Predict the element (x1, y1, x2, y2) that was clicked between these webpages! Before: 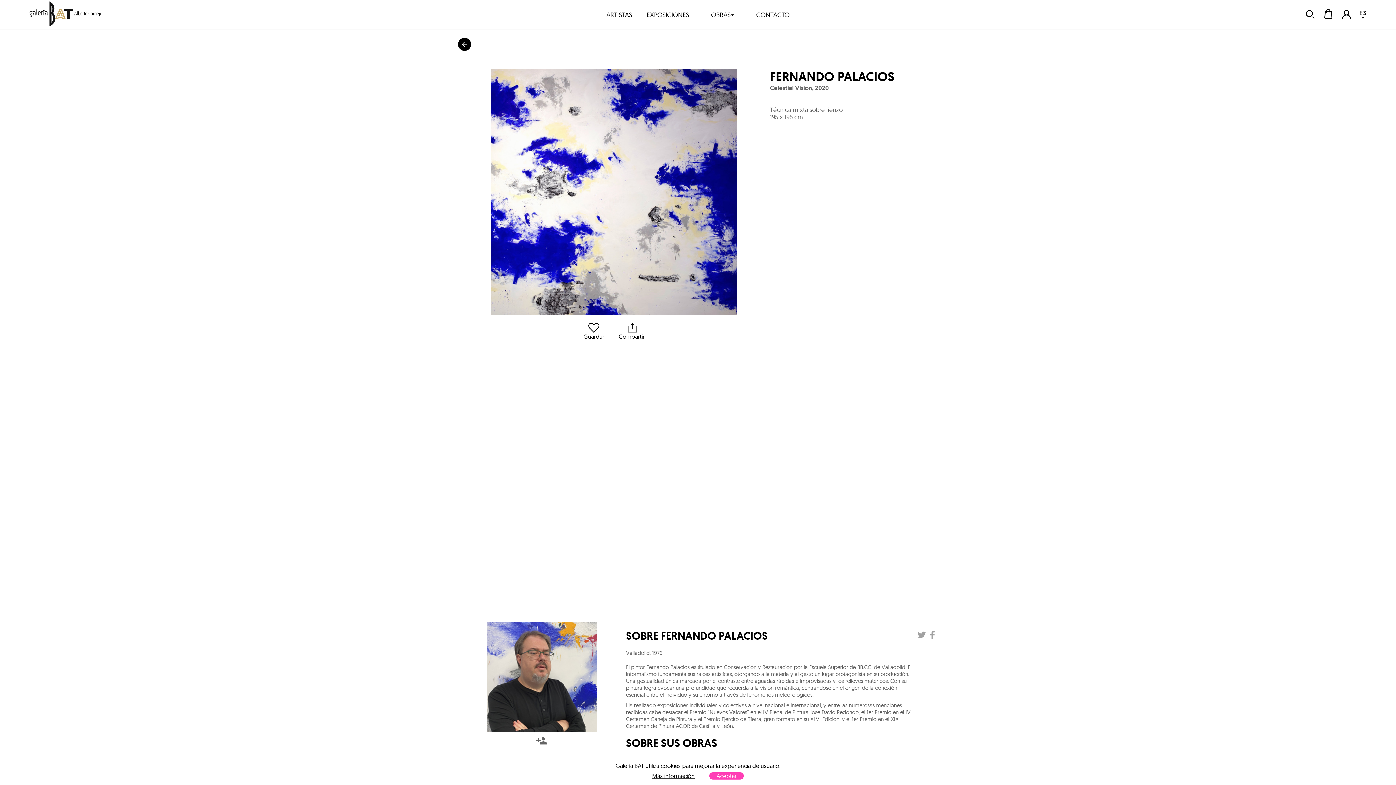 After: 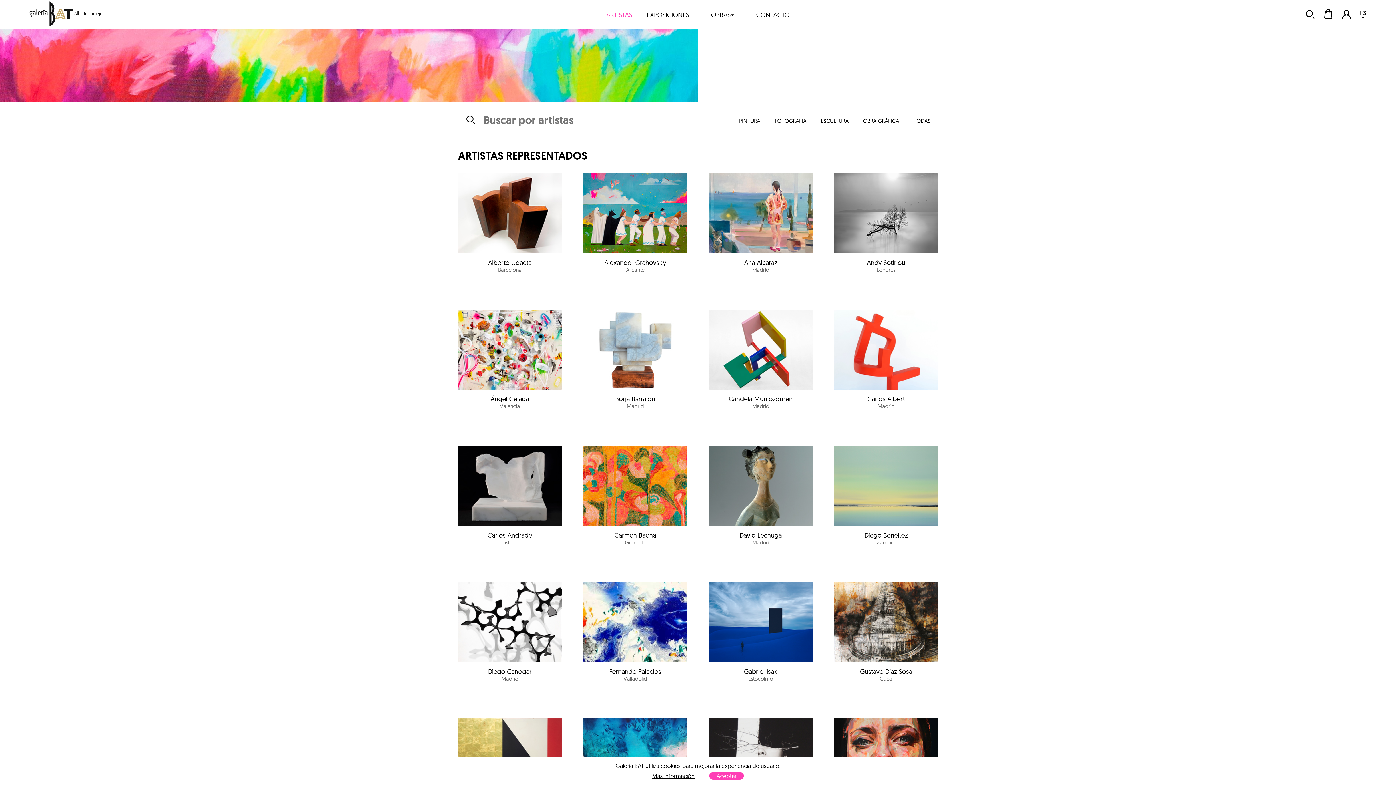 Action: bbox: (606, 8, 632, 20) label: ARTISTAS